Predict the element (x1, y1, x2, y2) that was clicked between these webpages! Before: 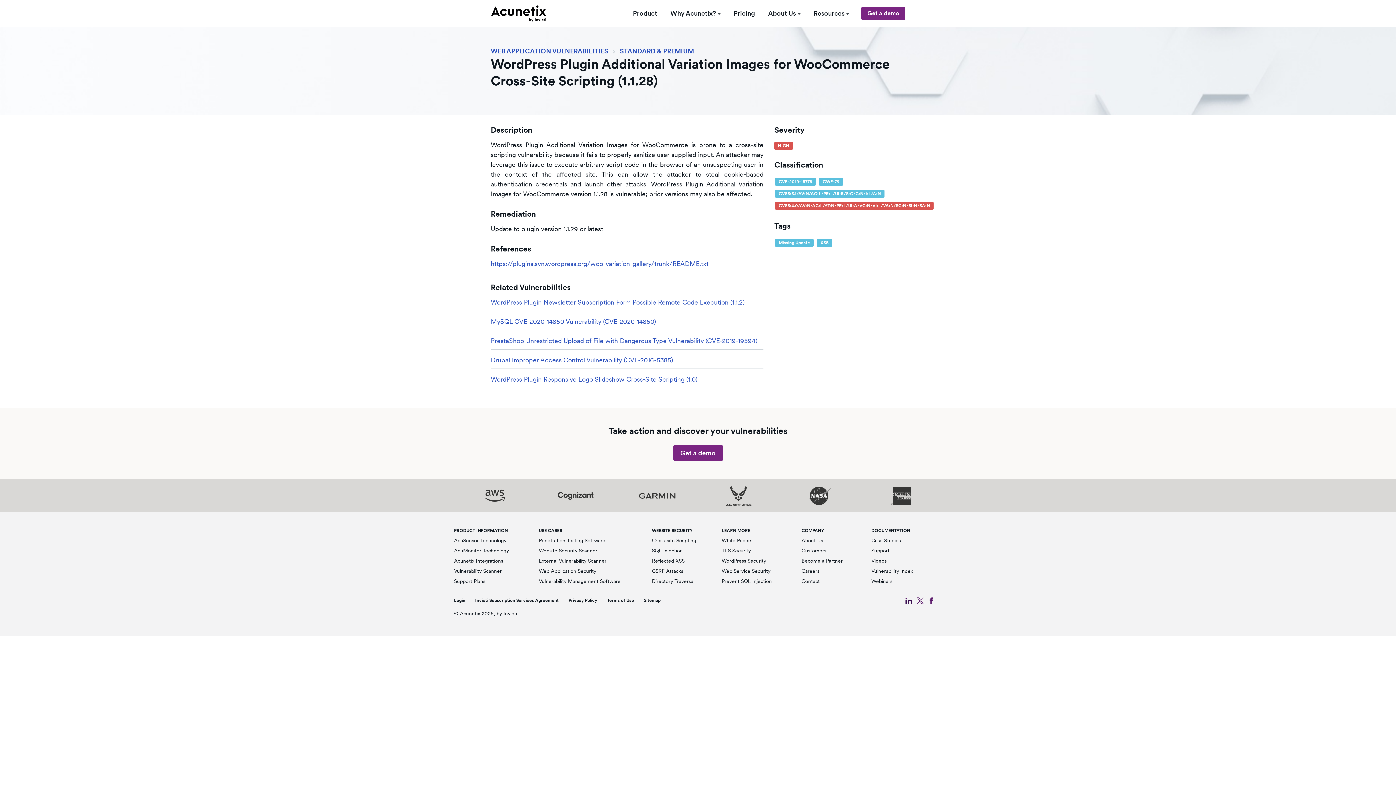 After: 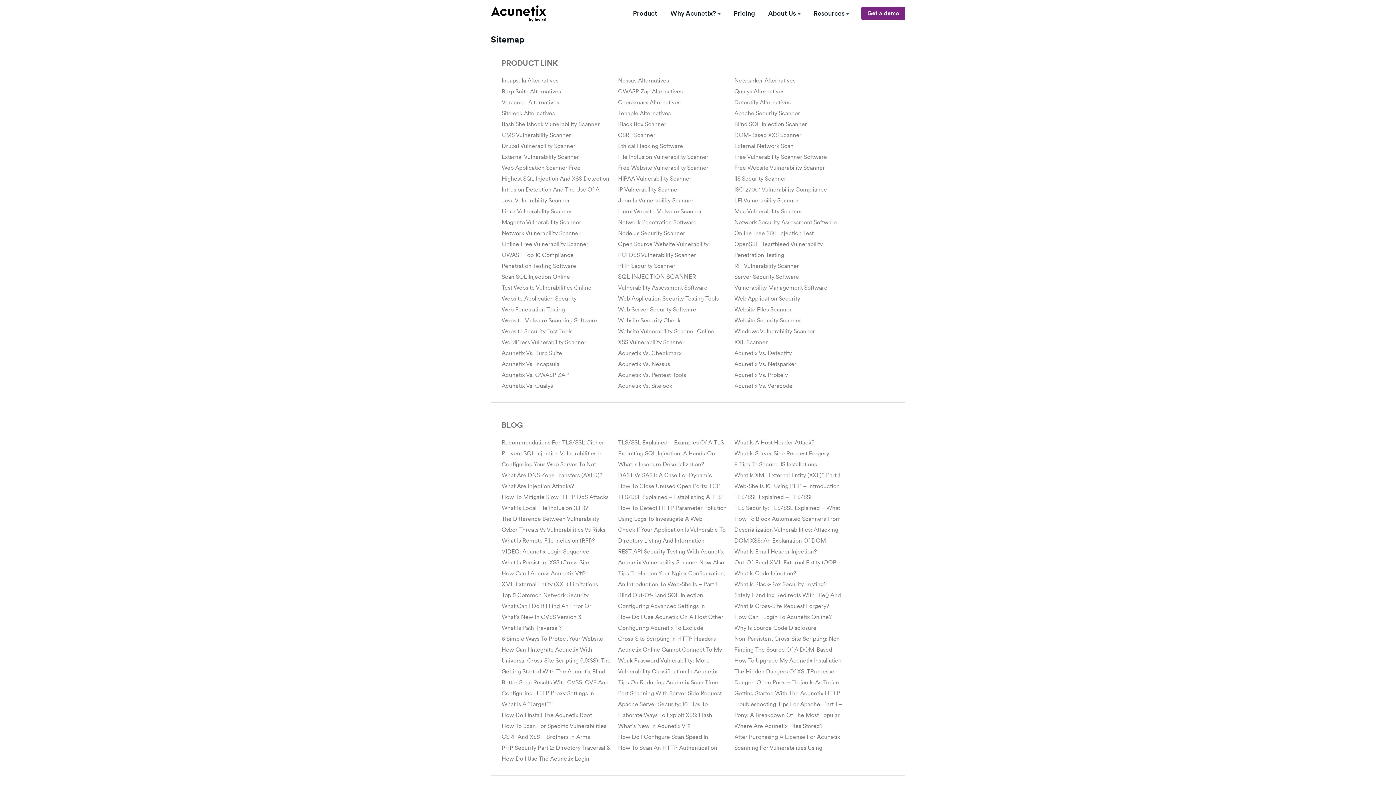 Action: bbox: (644, 597, 660, 604) label: Sitemap